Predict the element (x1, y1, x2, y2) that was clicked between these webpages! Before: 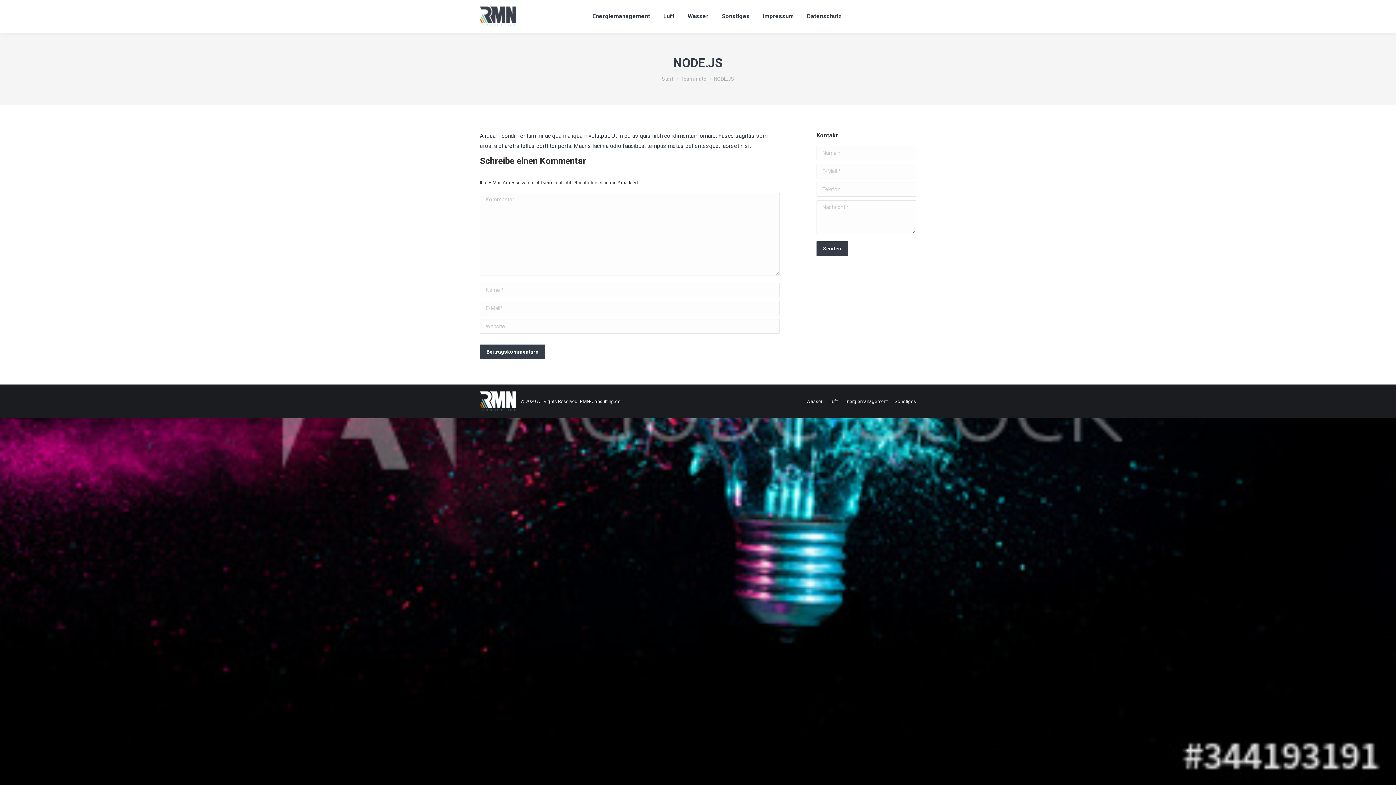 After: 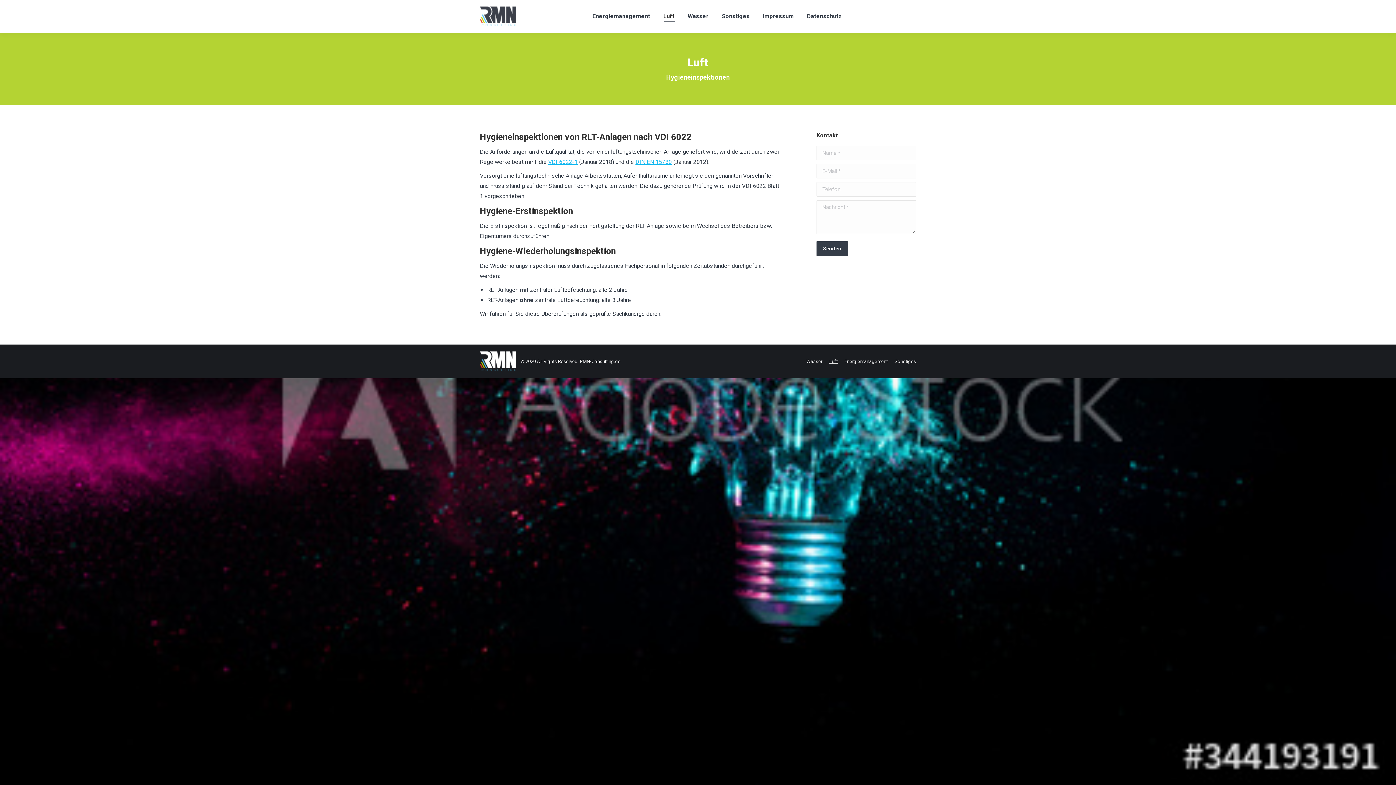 Action: bbox: (662, 6, 676, 26) label: Luft